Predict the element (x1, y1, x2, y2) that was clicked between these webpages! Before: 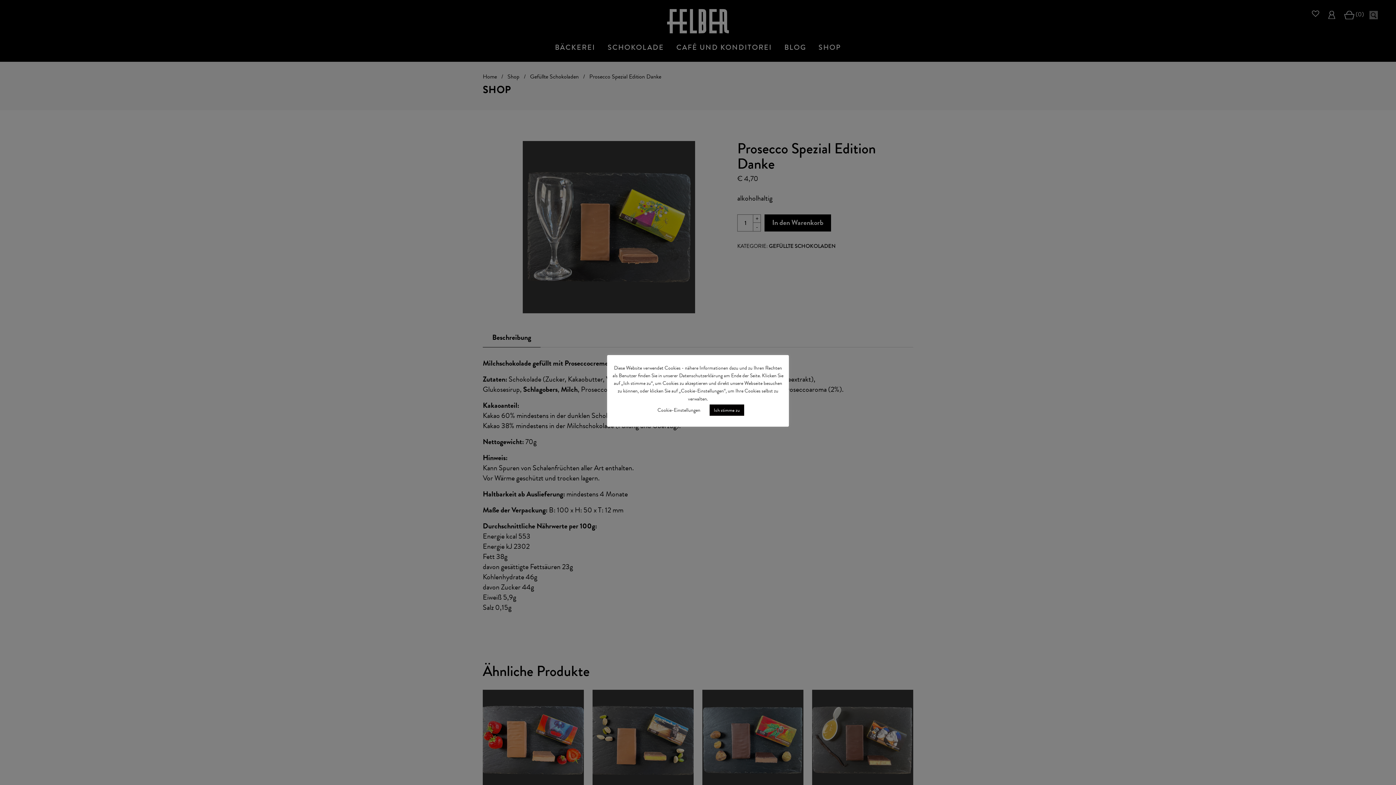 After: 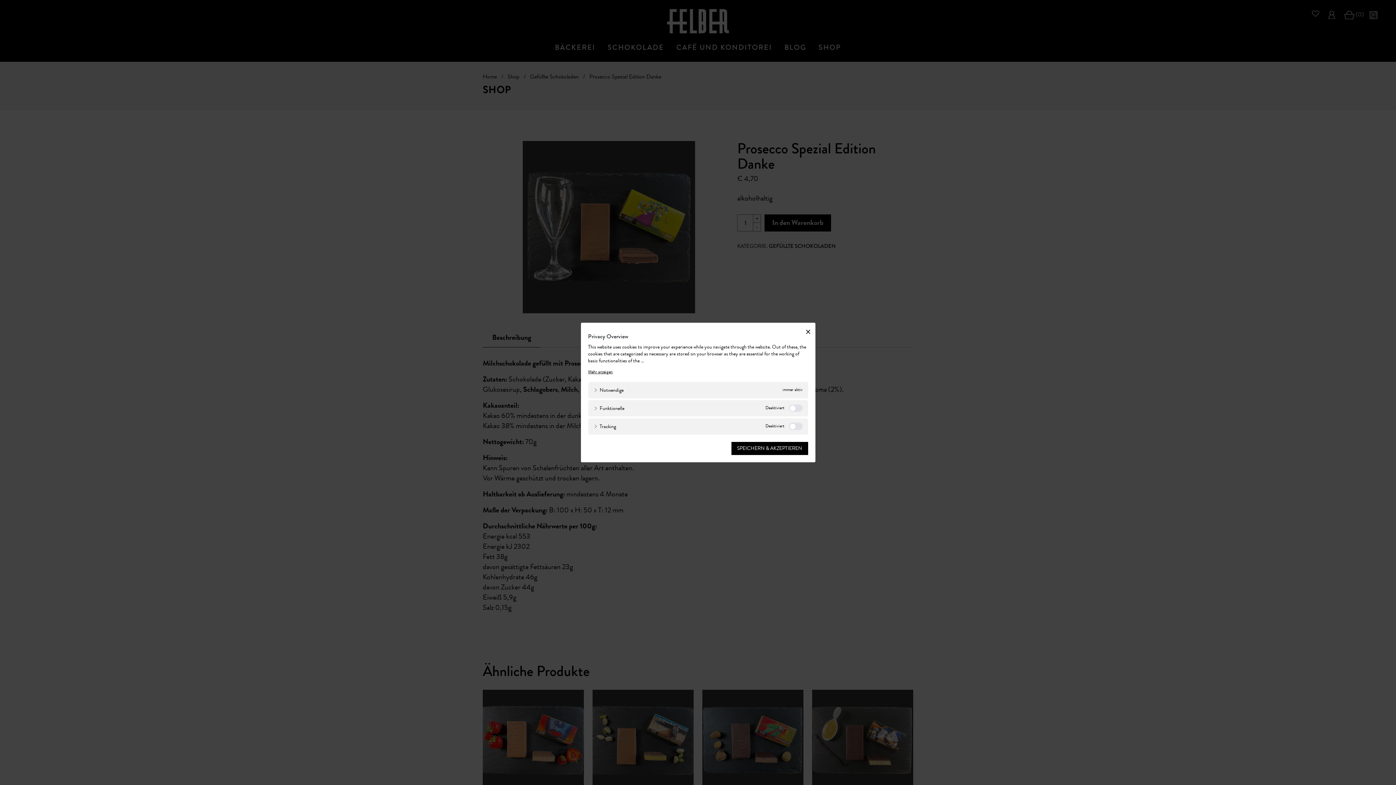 Action: label: Cookie-Einstellungen bbox: (657, 406, 700, 414)